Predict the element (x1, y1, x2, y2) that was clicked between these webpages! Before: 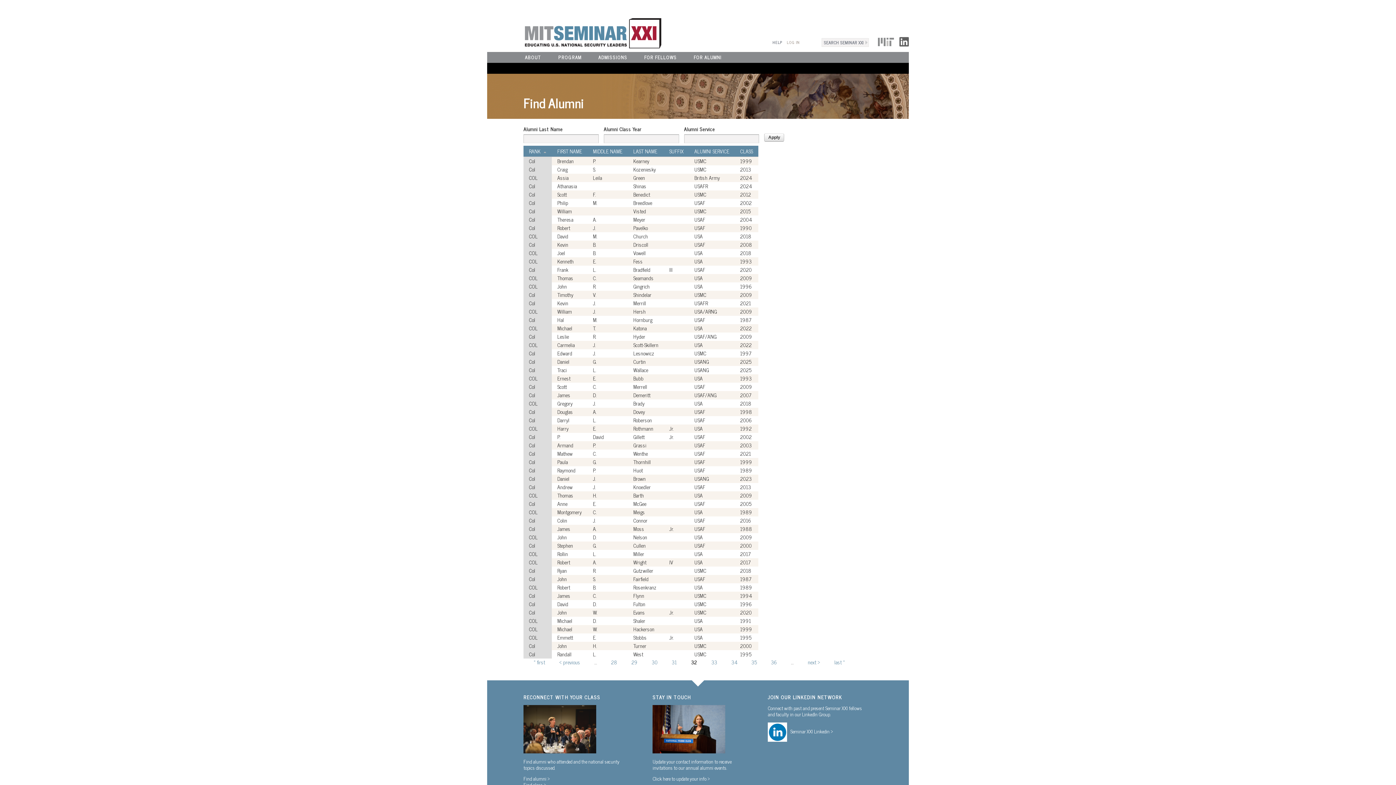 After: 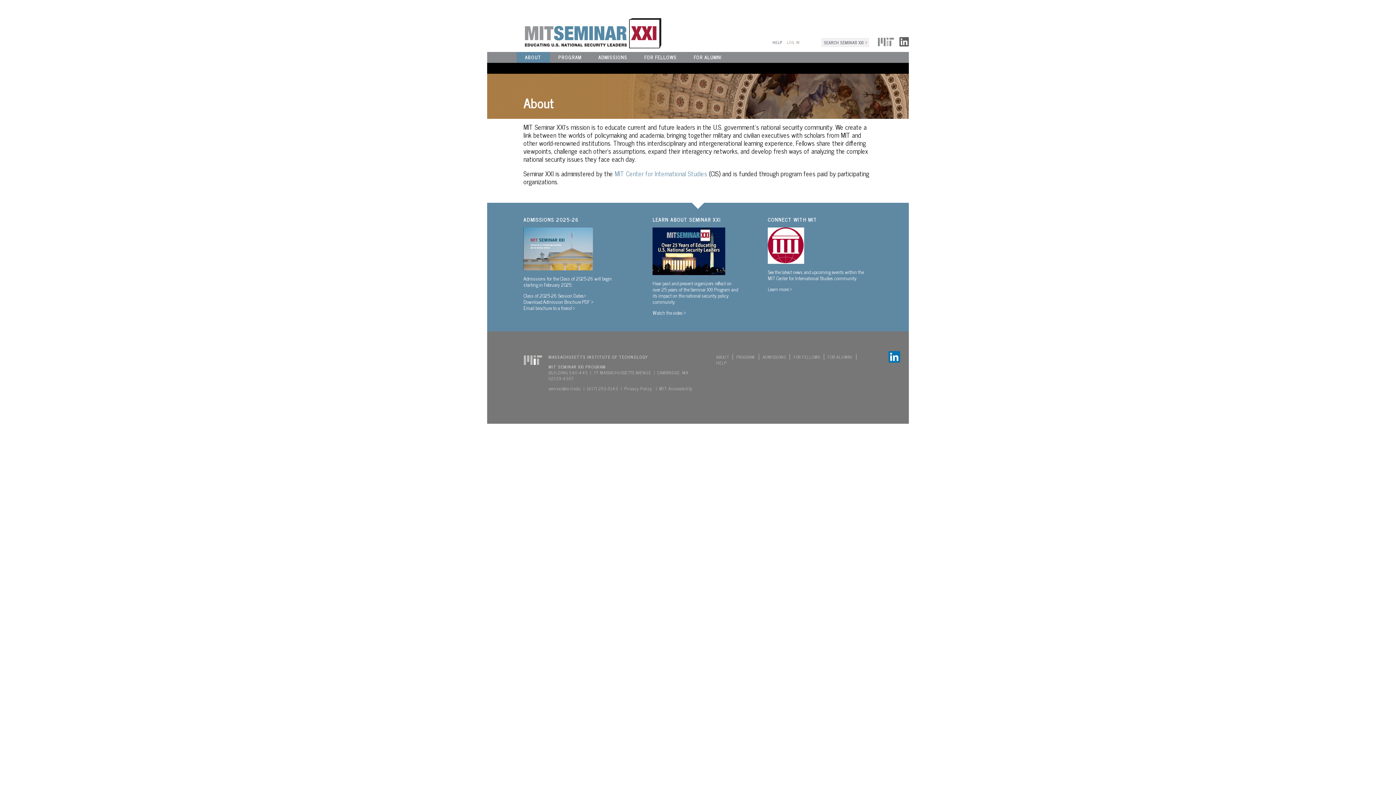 Action: label: ABOUT bbox: (525, 53, 541, 61)